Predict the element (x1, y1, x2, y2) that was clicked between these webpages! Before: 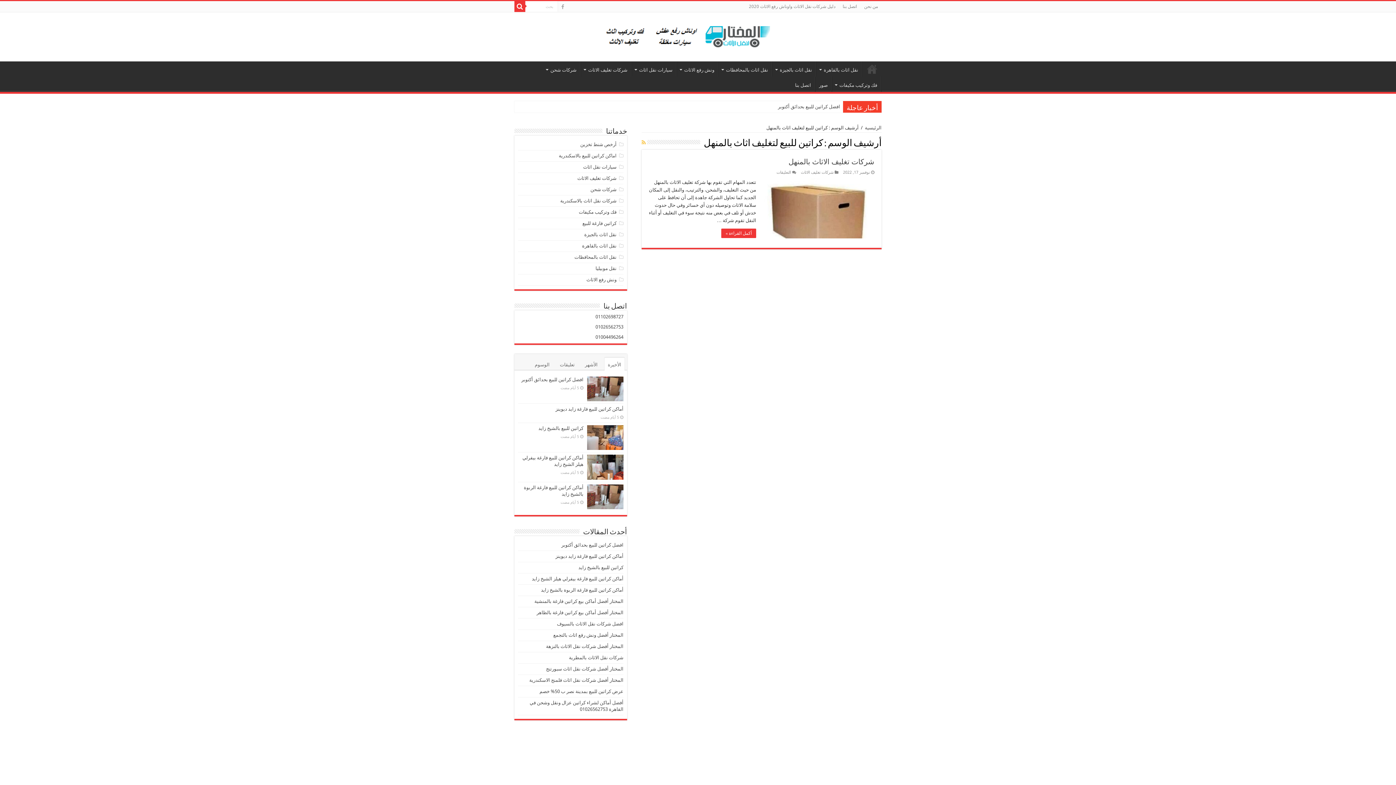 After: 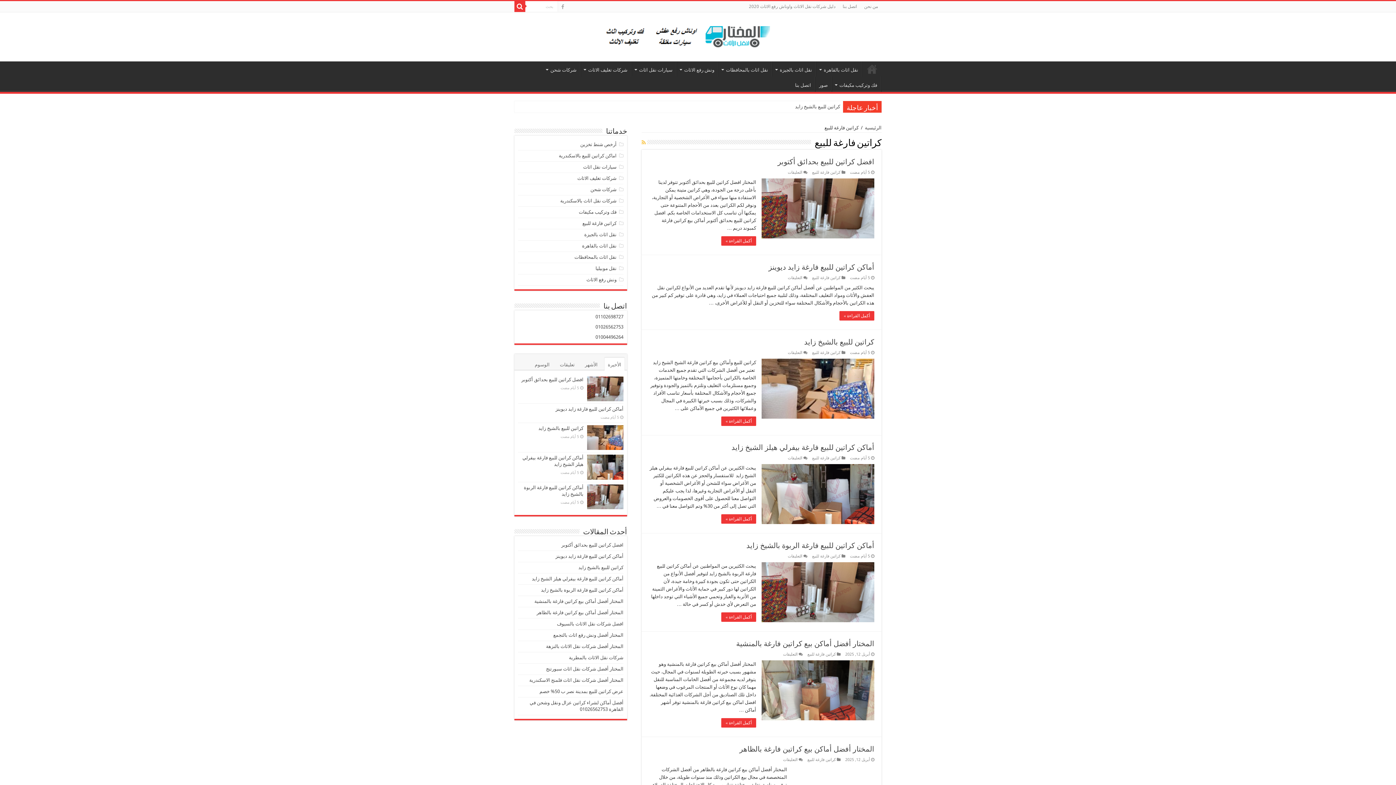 Action: bbox: (582, 220, 616, 226) label: كراتين فارغة للبيع